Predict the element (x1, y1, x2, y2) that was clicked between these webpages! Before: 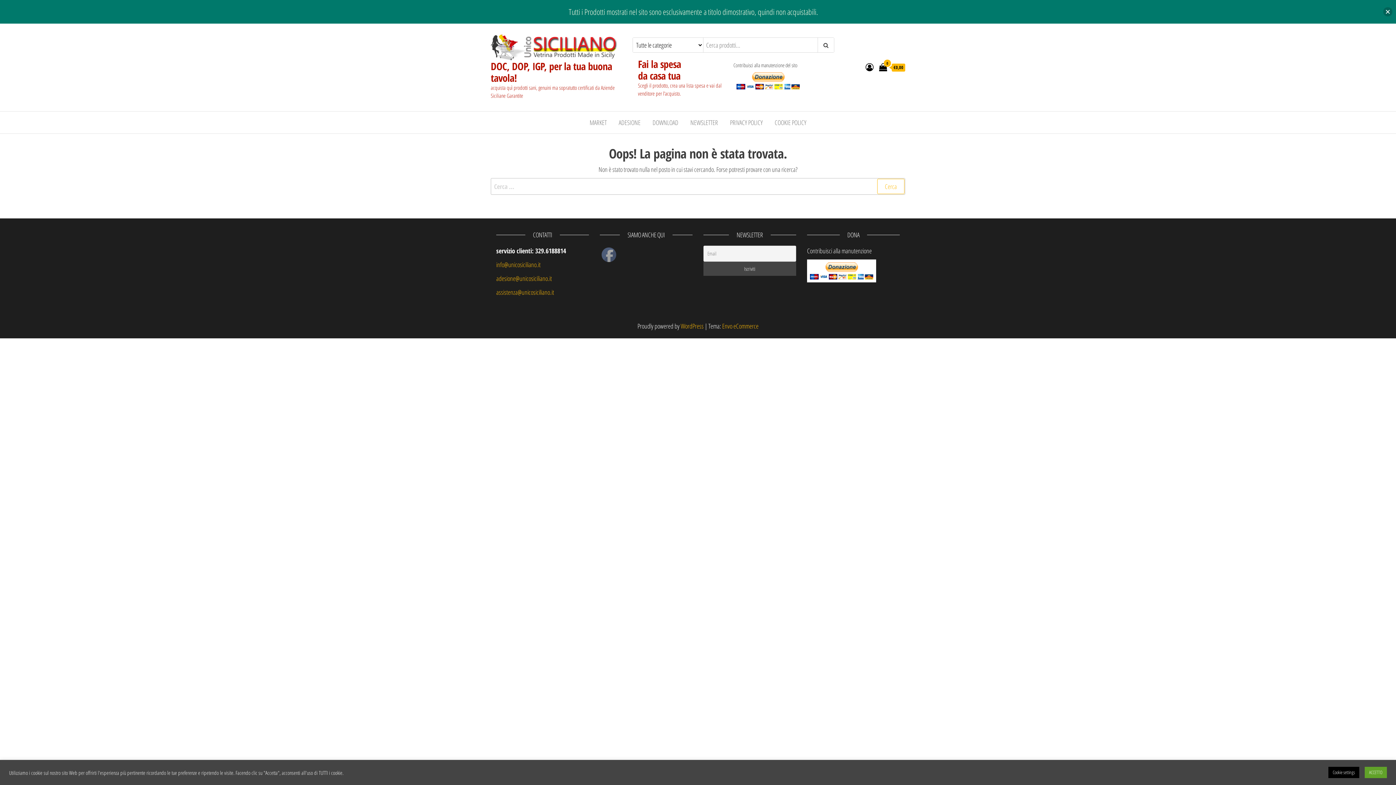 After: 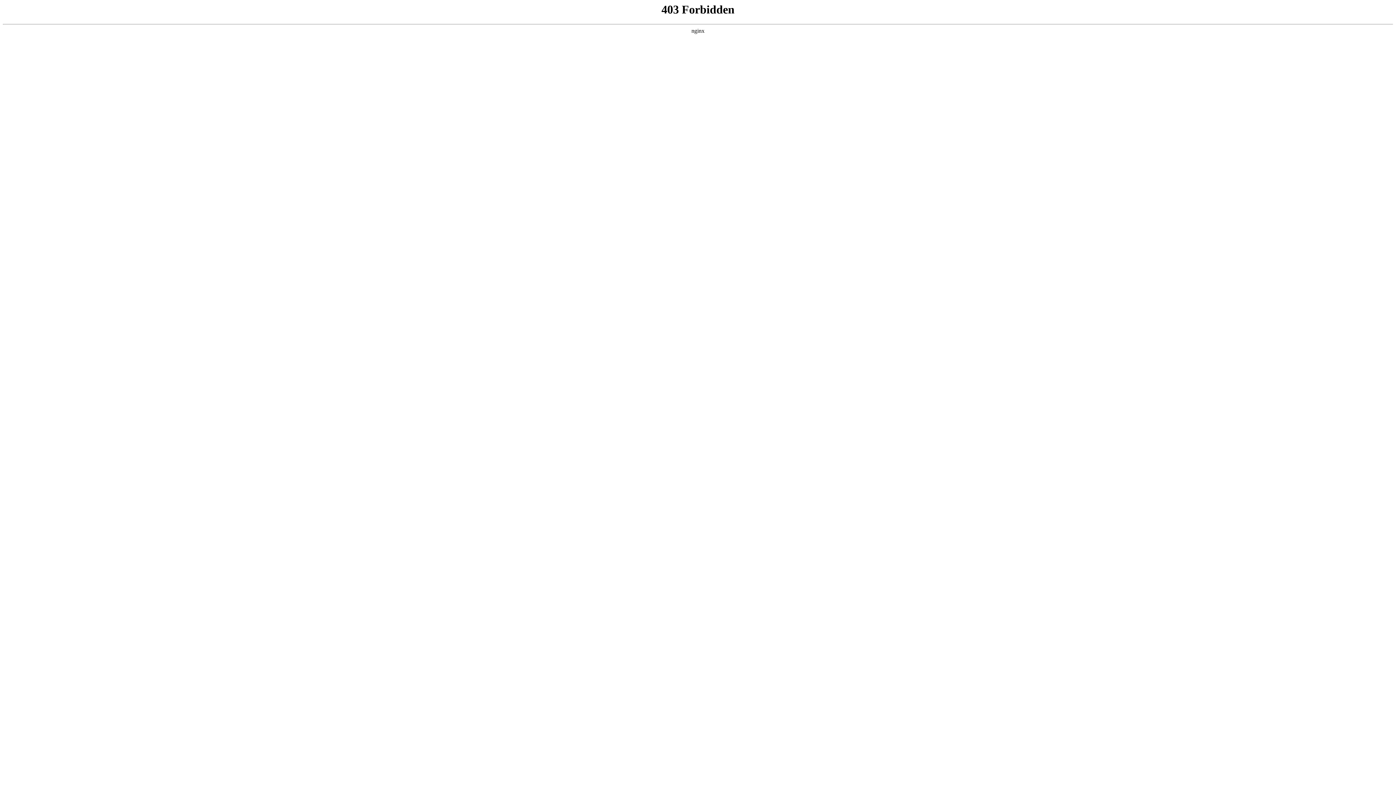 Action: bbox: (680, 321, 703, 330) label: WordPress